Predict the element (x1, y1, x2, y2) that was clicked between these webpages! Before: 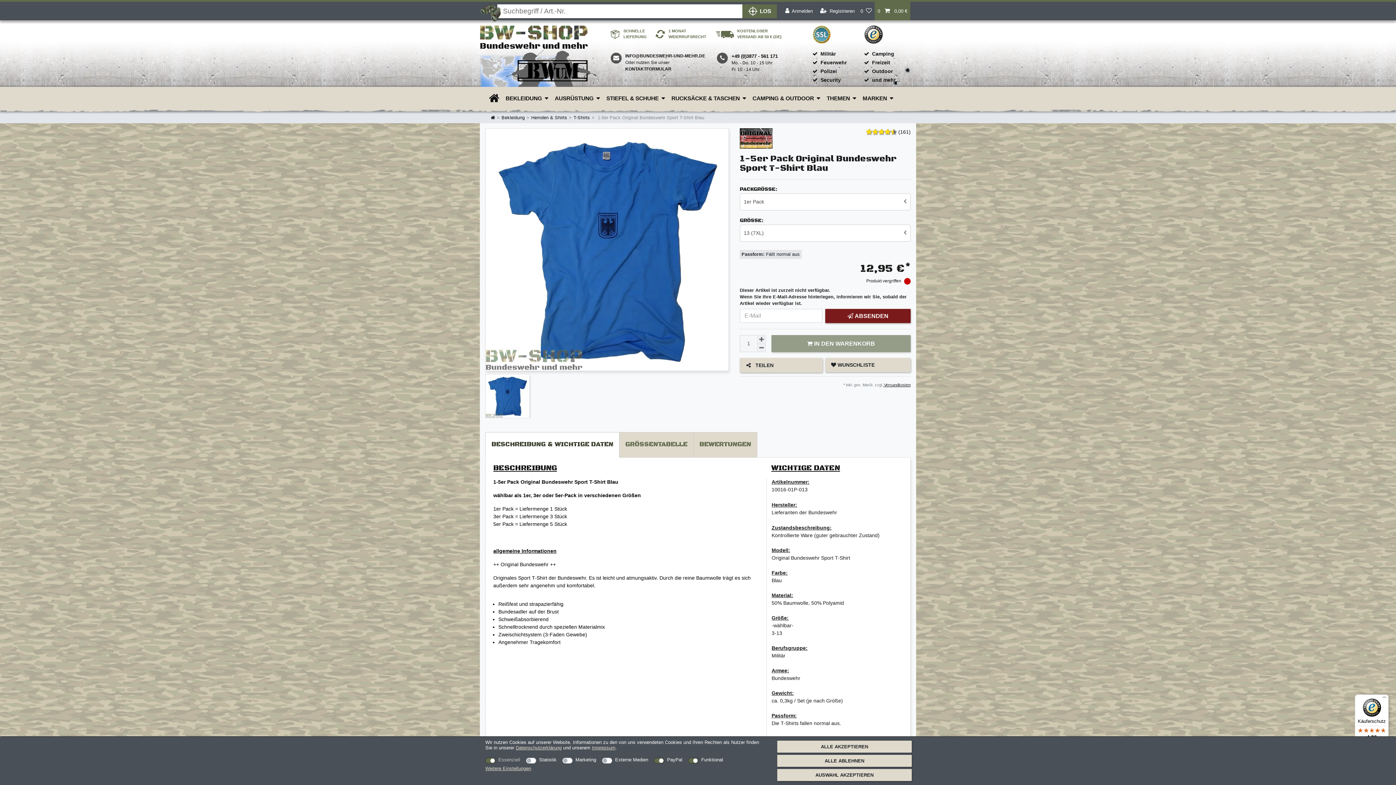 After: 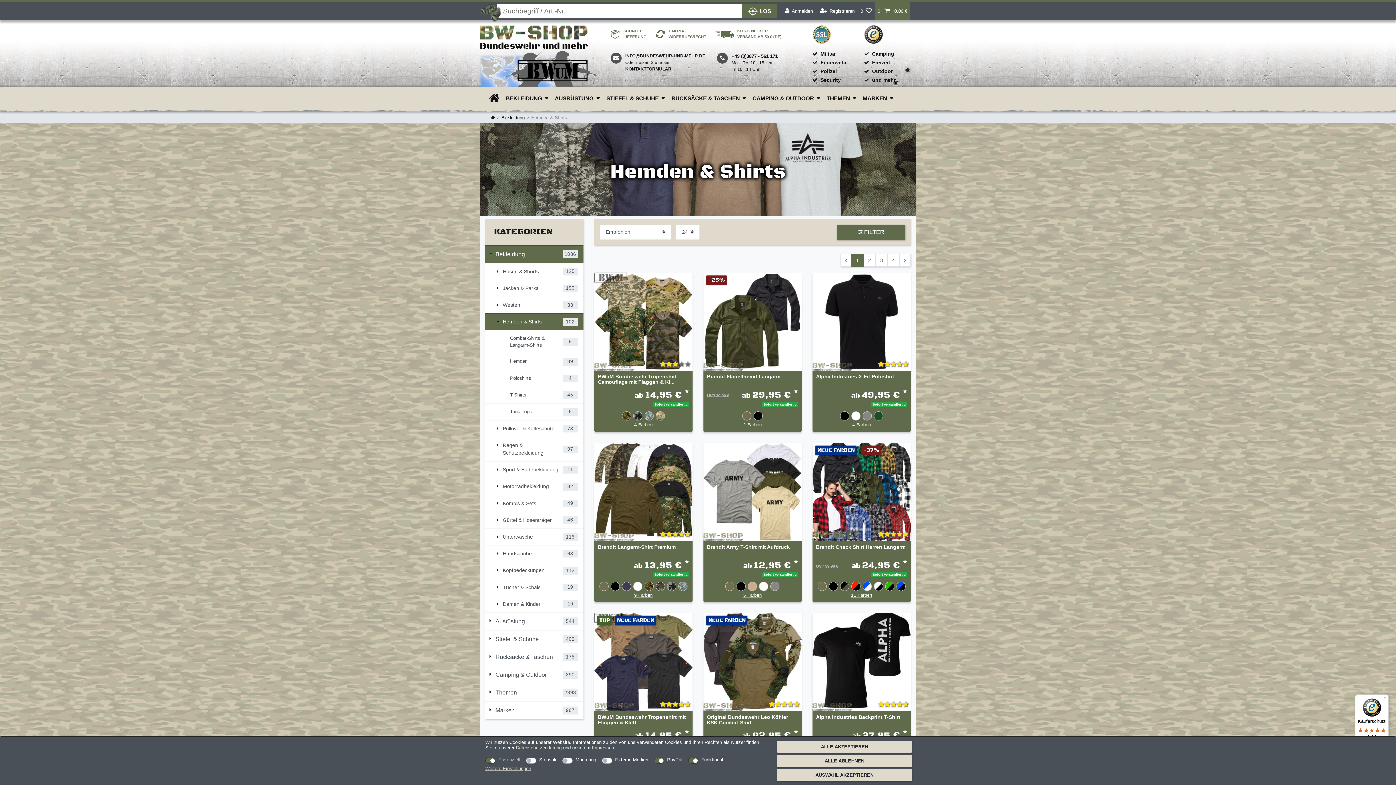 Action: label: Hemden & Shirts bbox: (531, 115, 567, 120)